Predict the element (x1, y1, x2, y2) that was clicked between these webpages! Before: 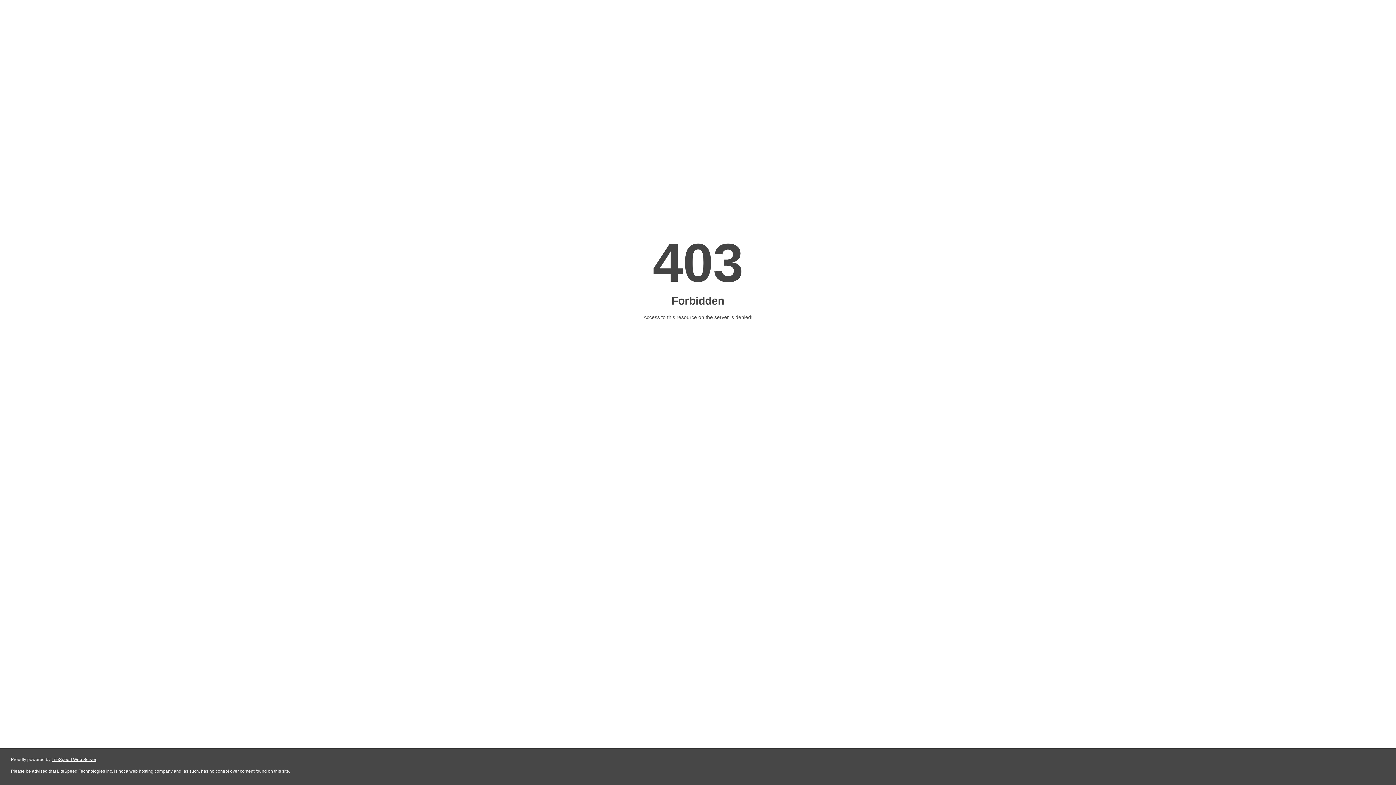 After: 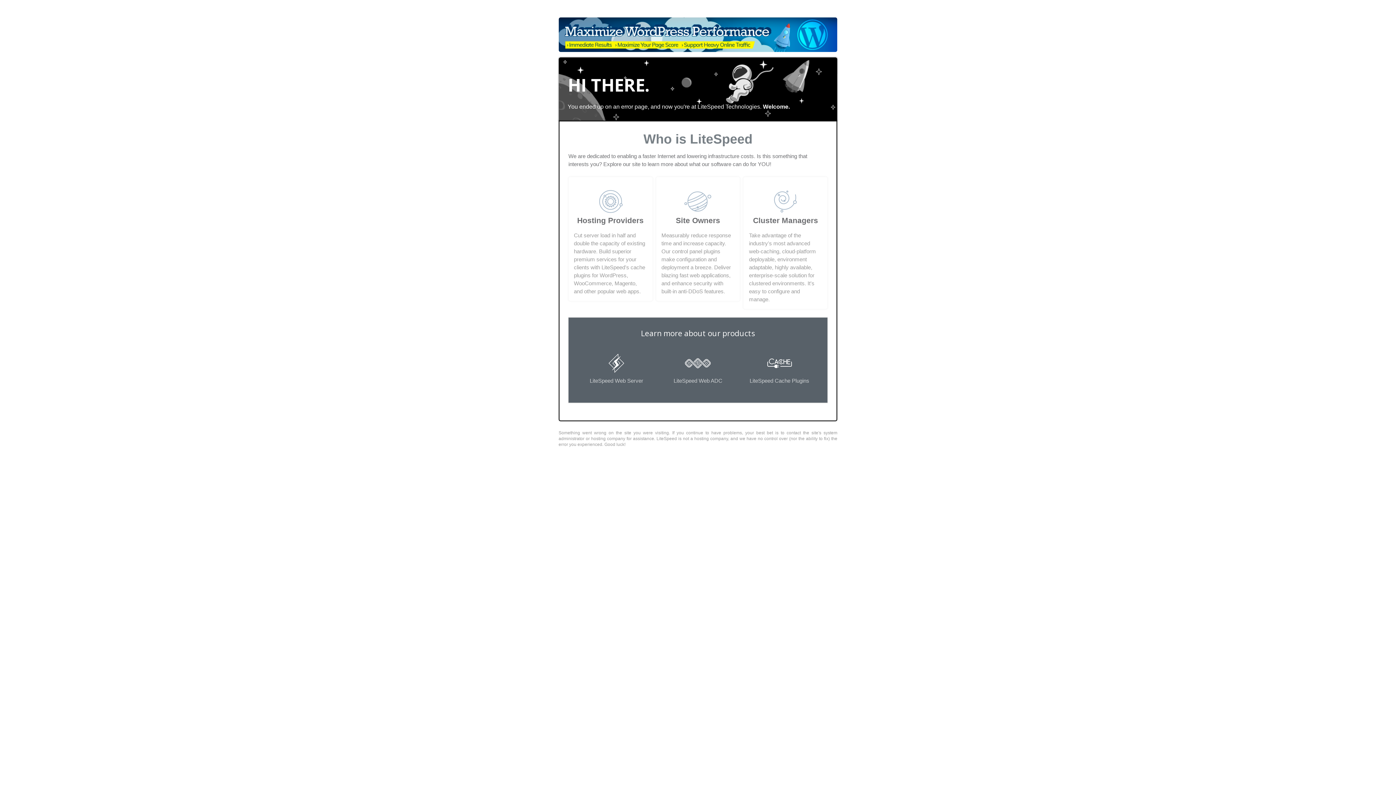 Action: label: LiteSpeed Web Server bbox: (51, 757, 96, 762)